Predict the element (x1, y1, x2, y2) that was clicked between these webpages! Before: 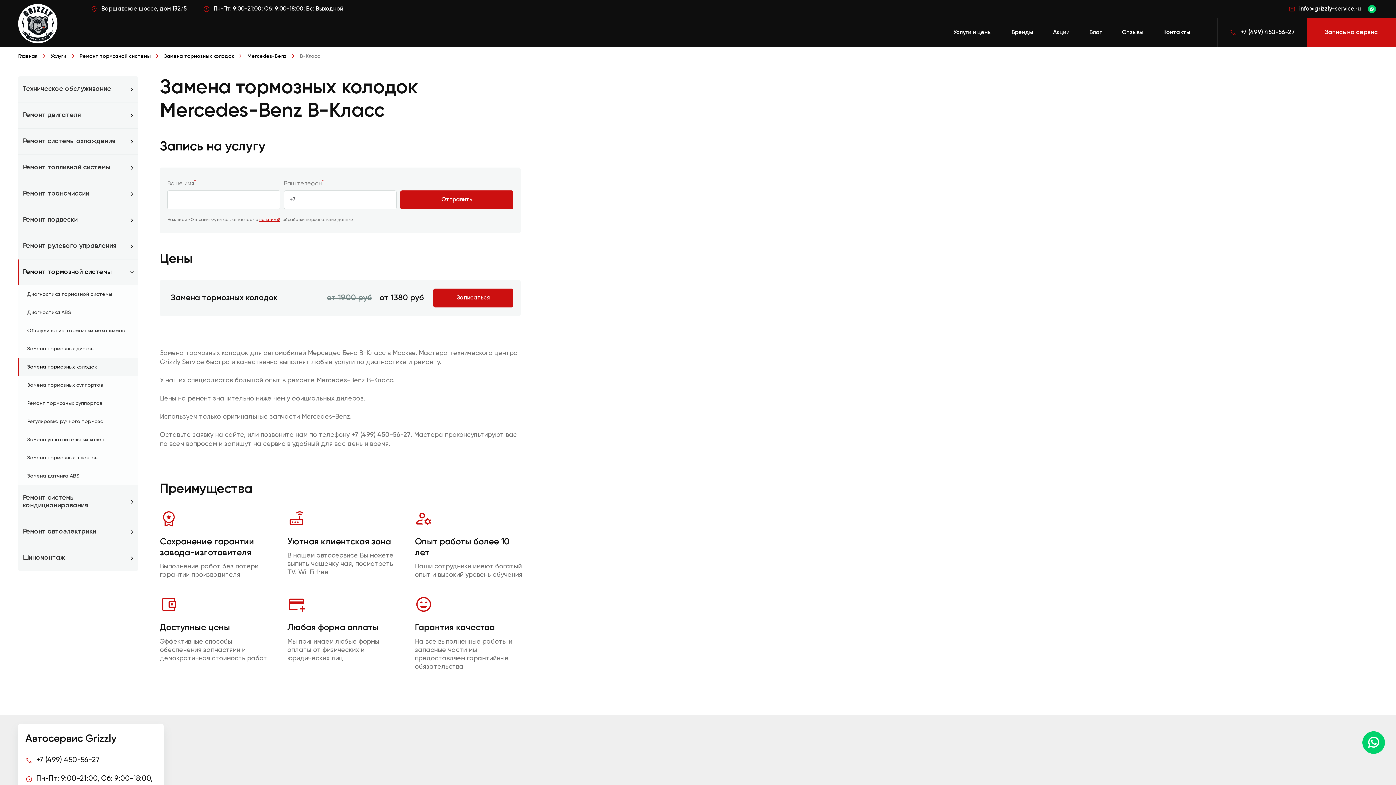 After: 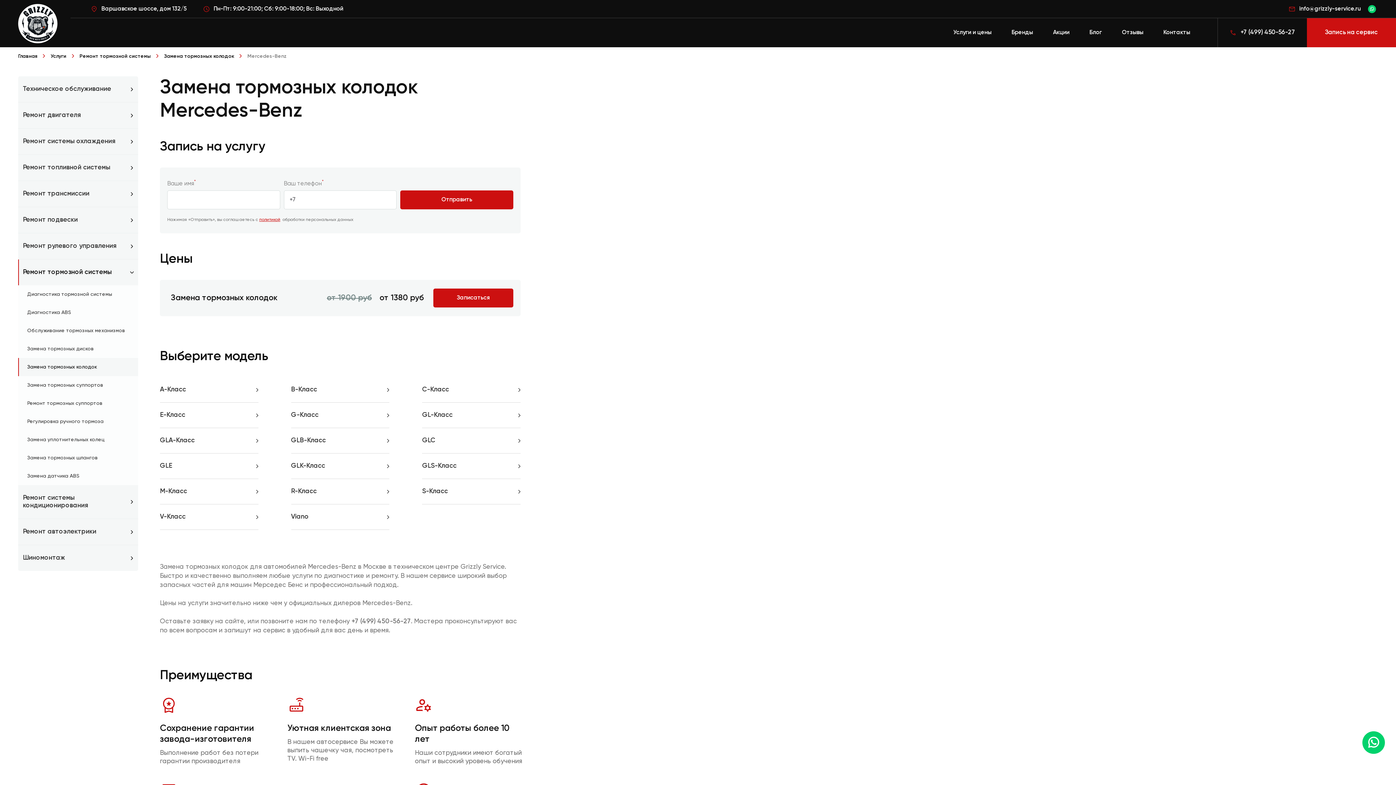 Action: label: Mercedes-Benz  bbox: (247, 48, 288, 64)